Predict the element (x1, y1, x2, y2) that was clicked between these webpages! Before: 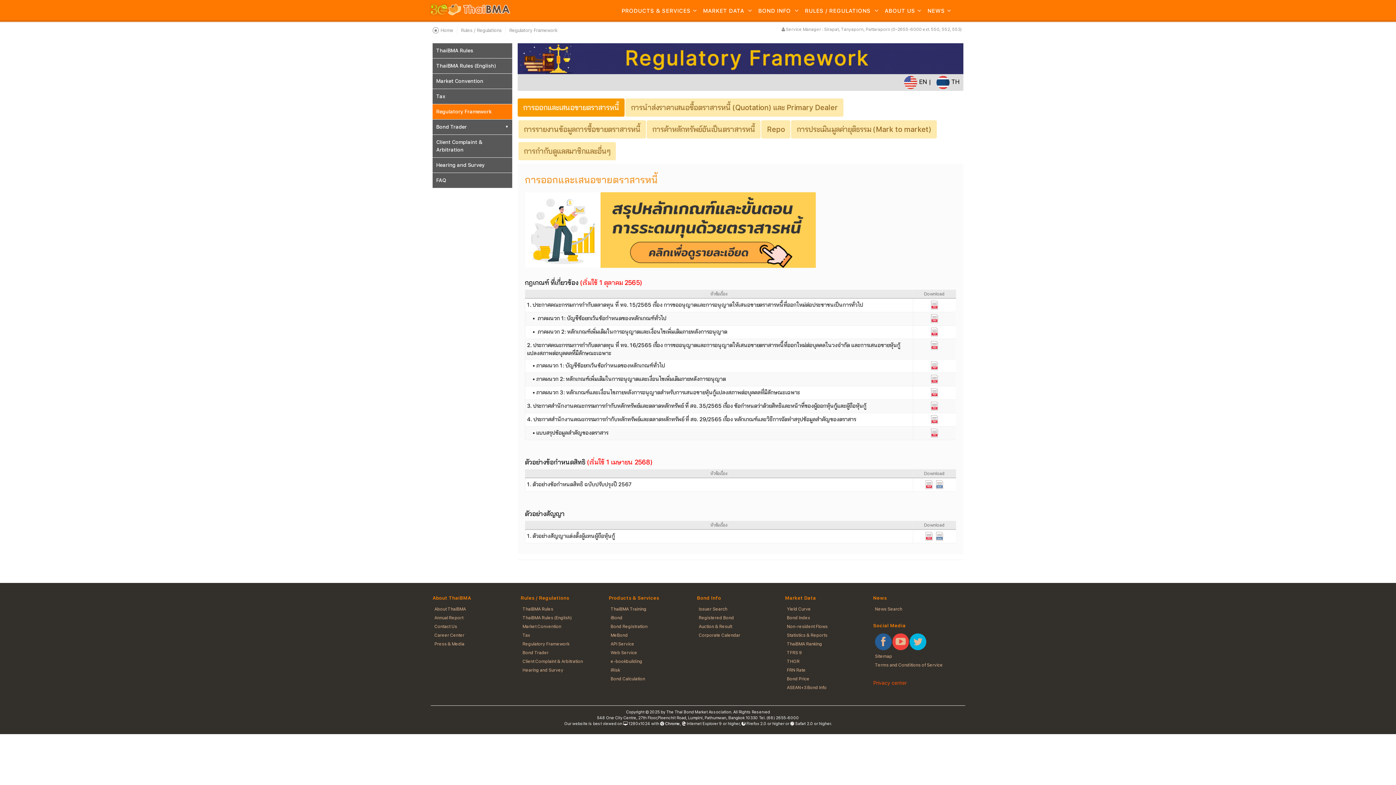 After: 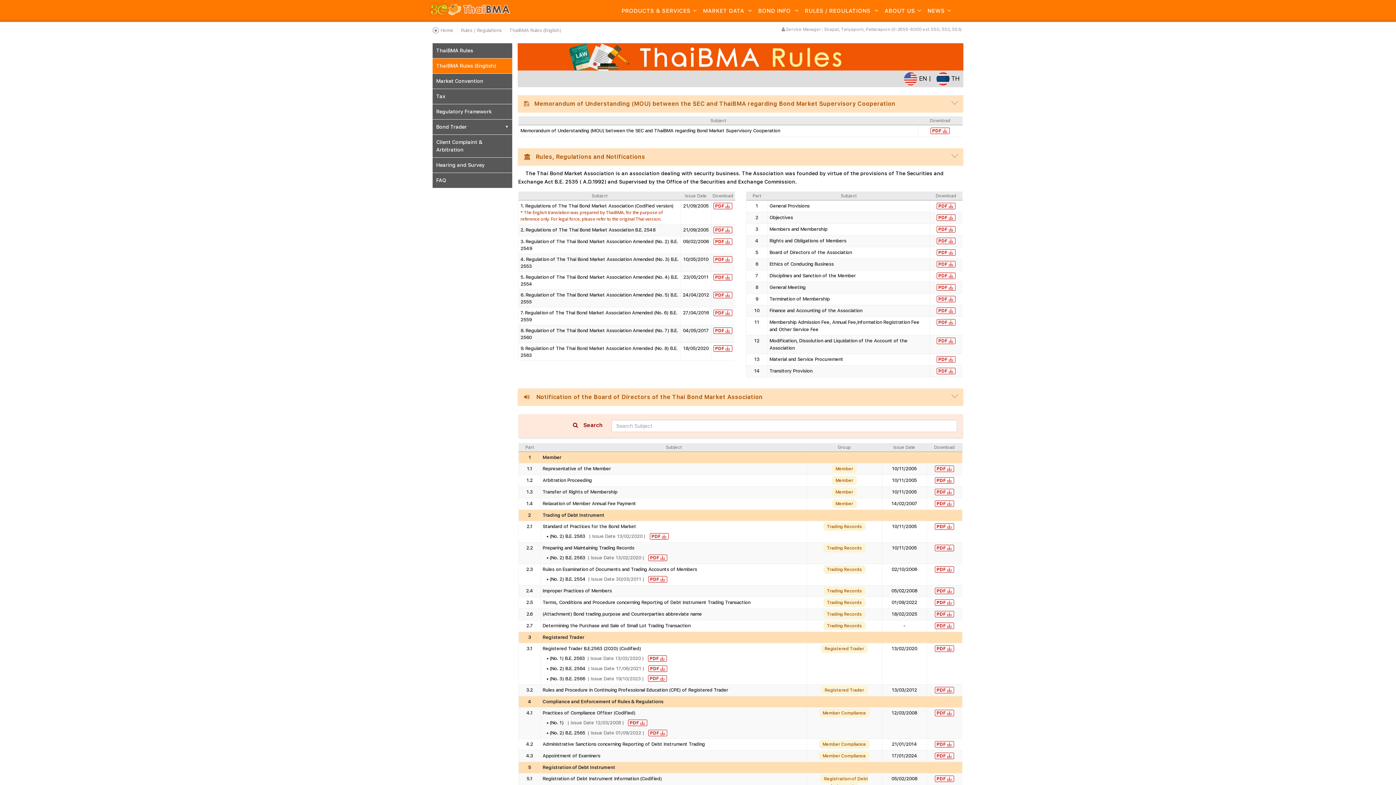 Action: label: ThaiBMA Rules (English) bbox: (522, 615, 571, 620)